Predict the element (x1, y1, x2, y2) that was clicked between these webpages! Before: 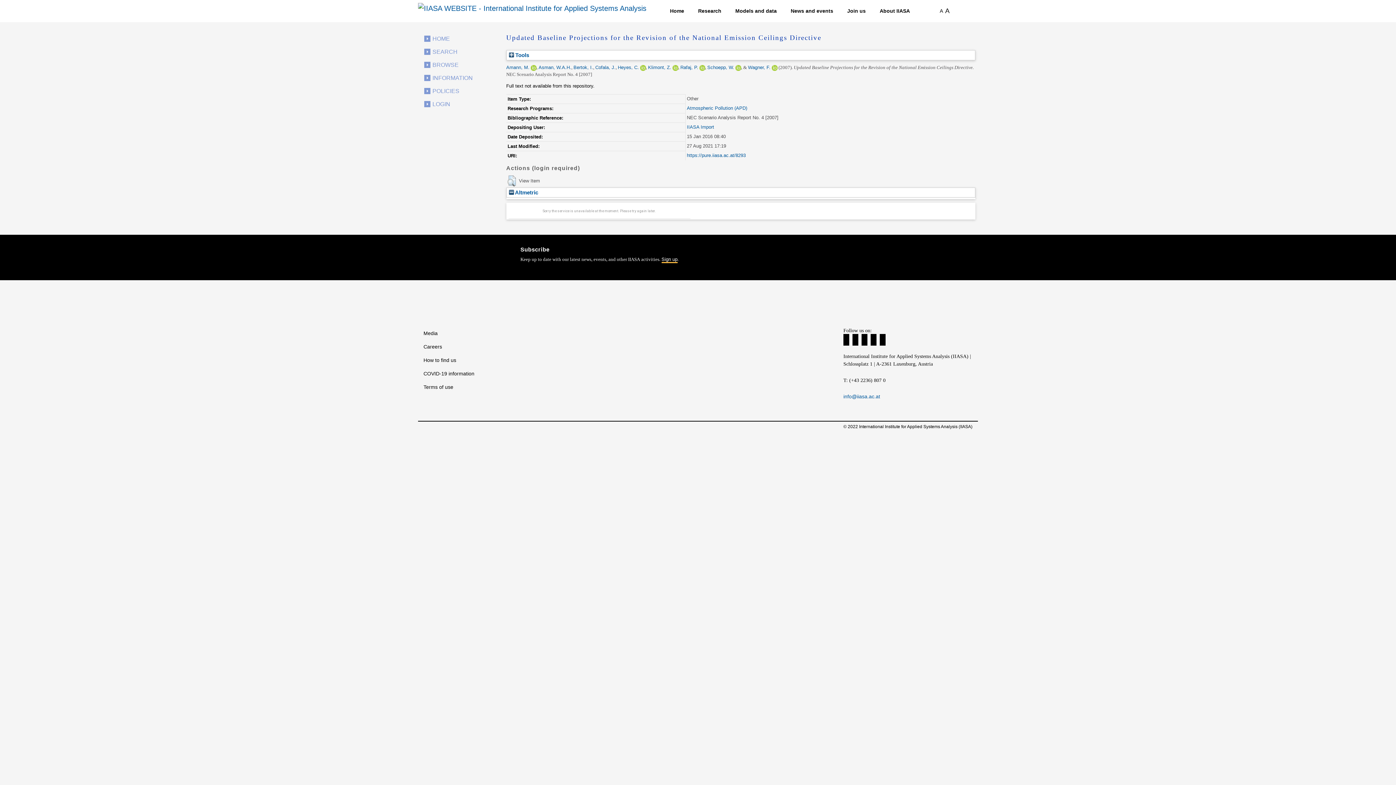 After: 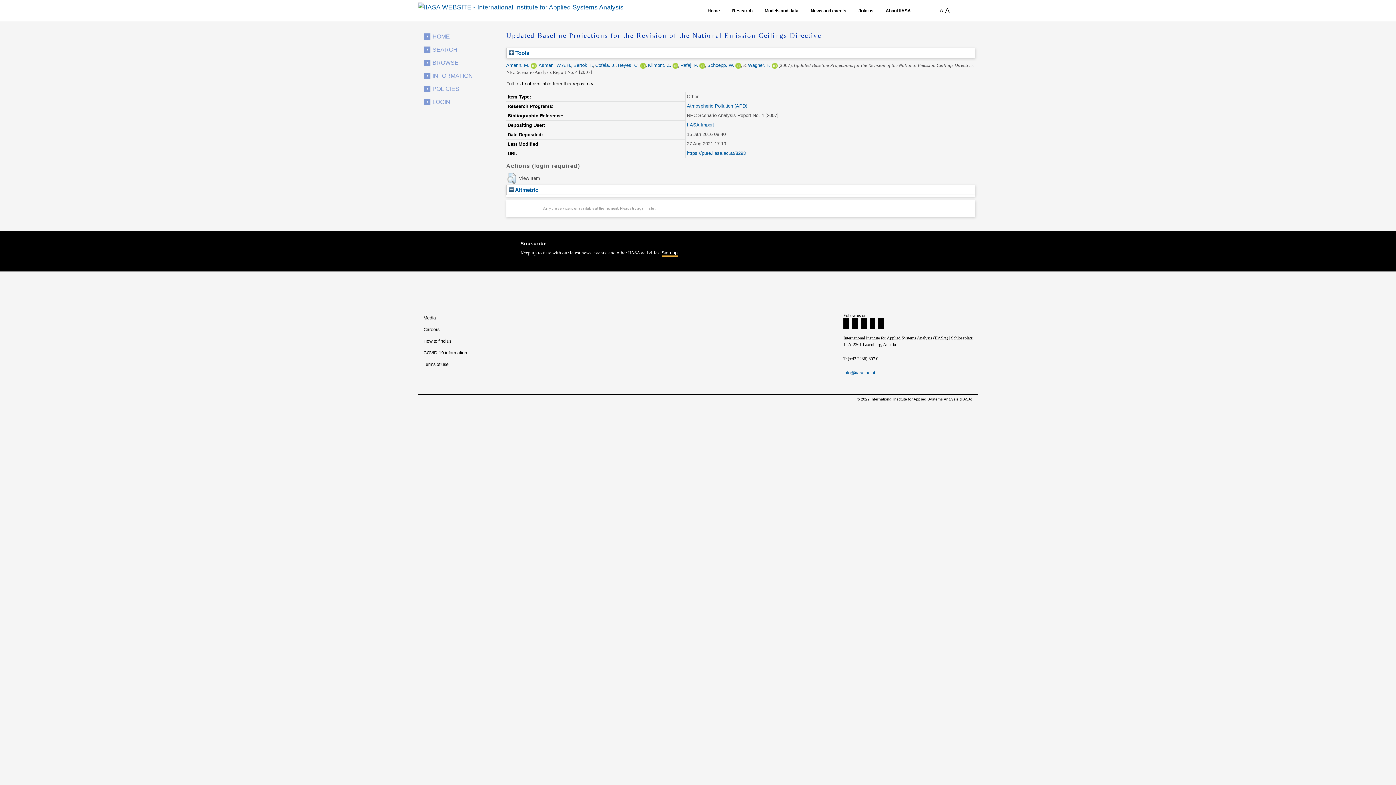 Action: label: A bbox: (938, 6, 944, 16)